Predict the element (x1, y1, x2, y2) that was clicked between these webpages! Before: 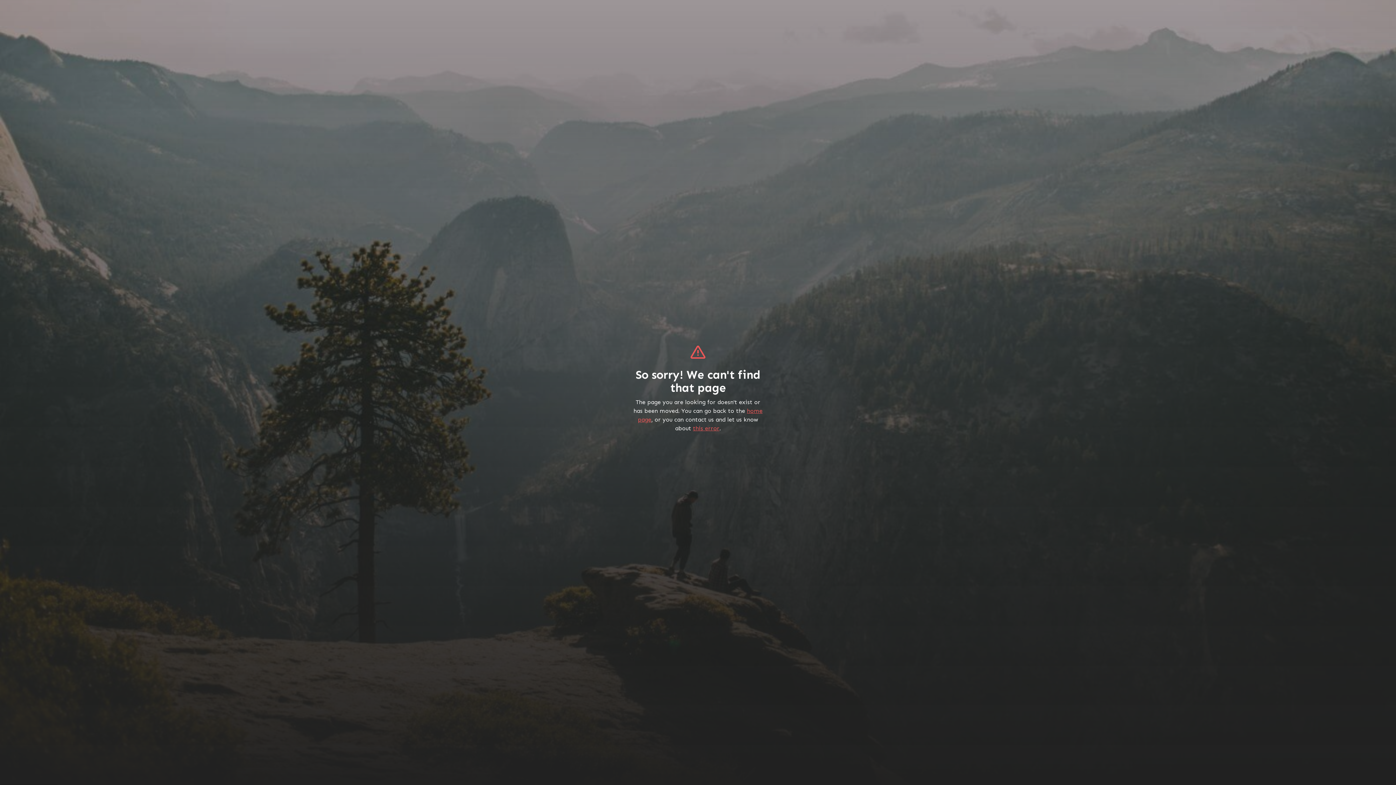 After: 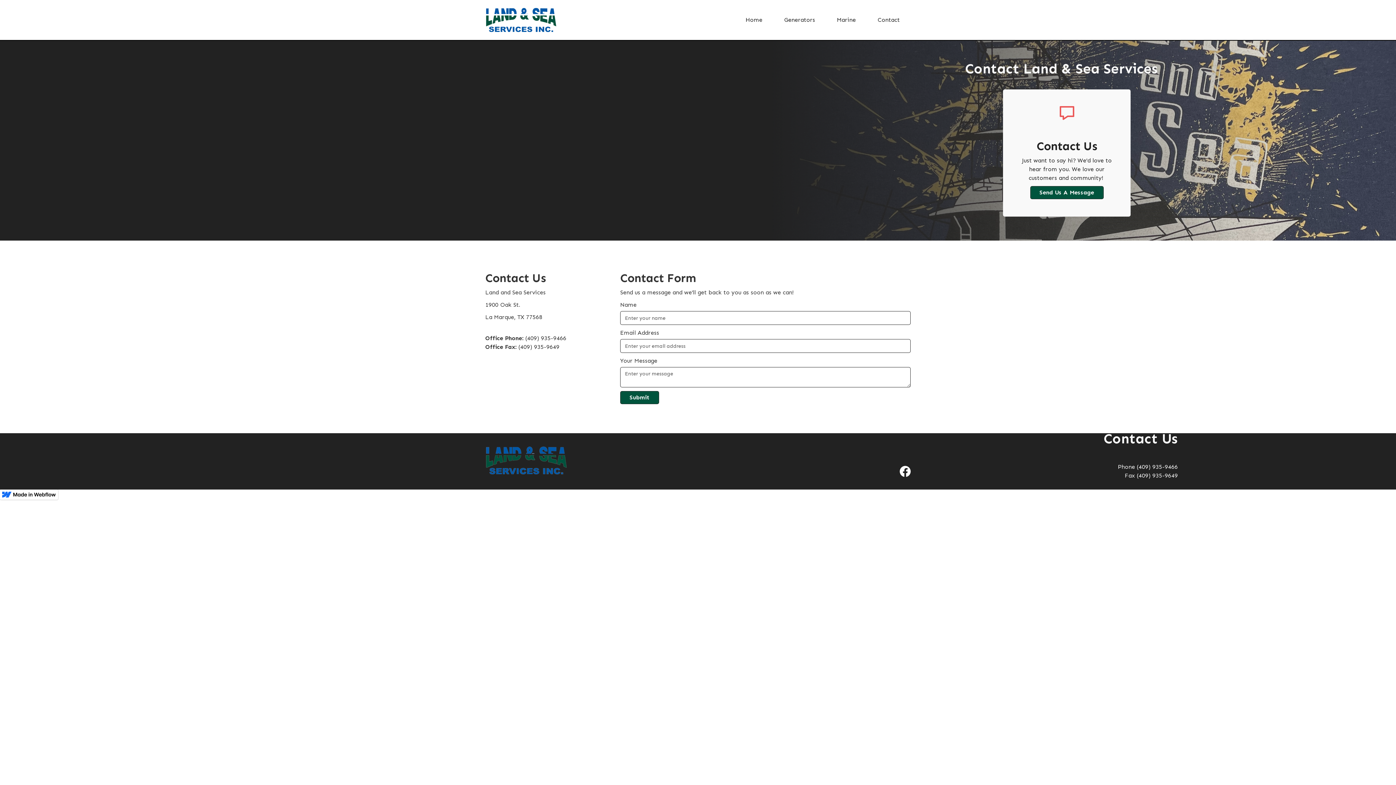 Action: label: this error bbox: (693, 424, 719, 431)